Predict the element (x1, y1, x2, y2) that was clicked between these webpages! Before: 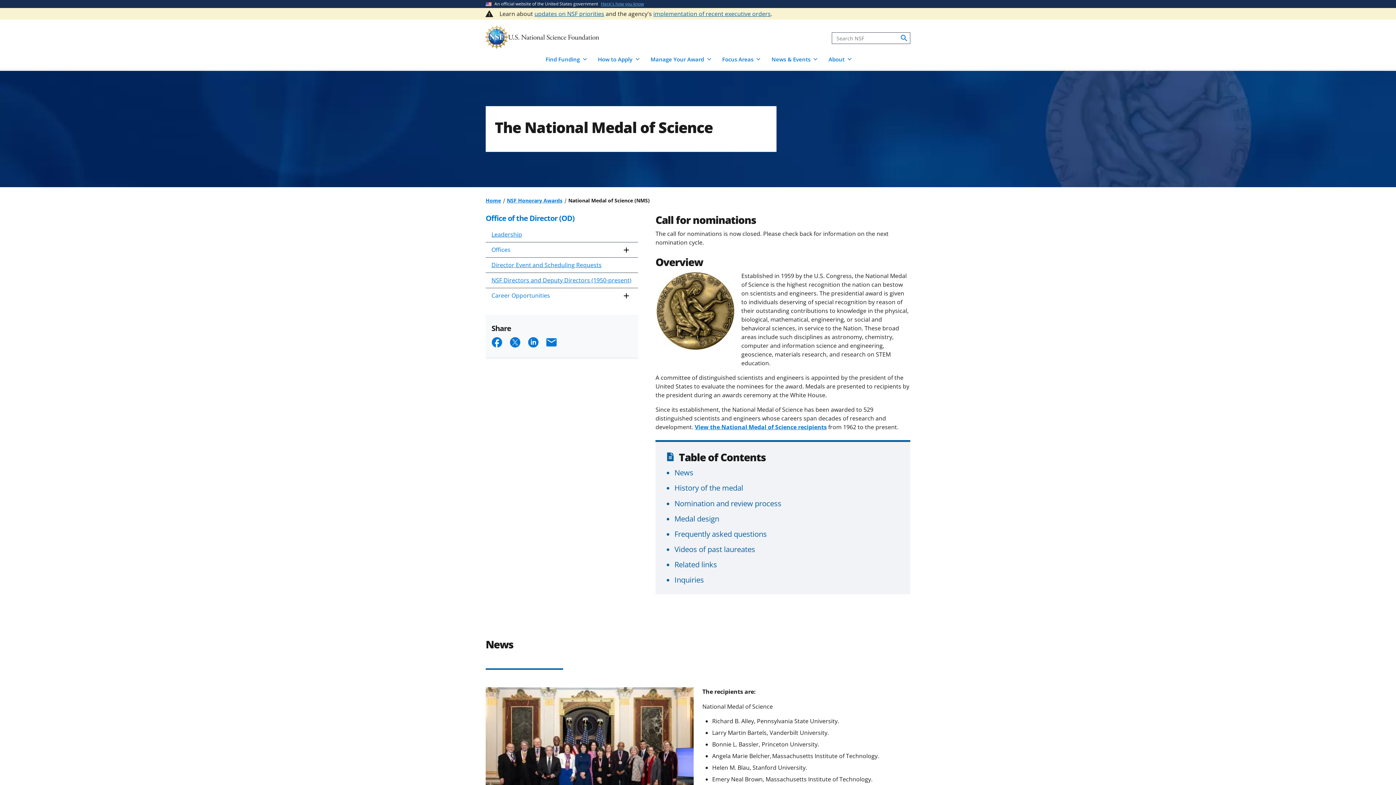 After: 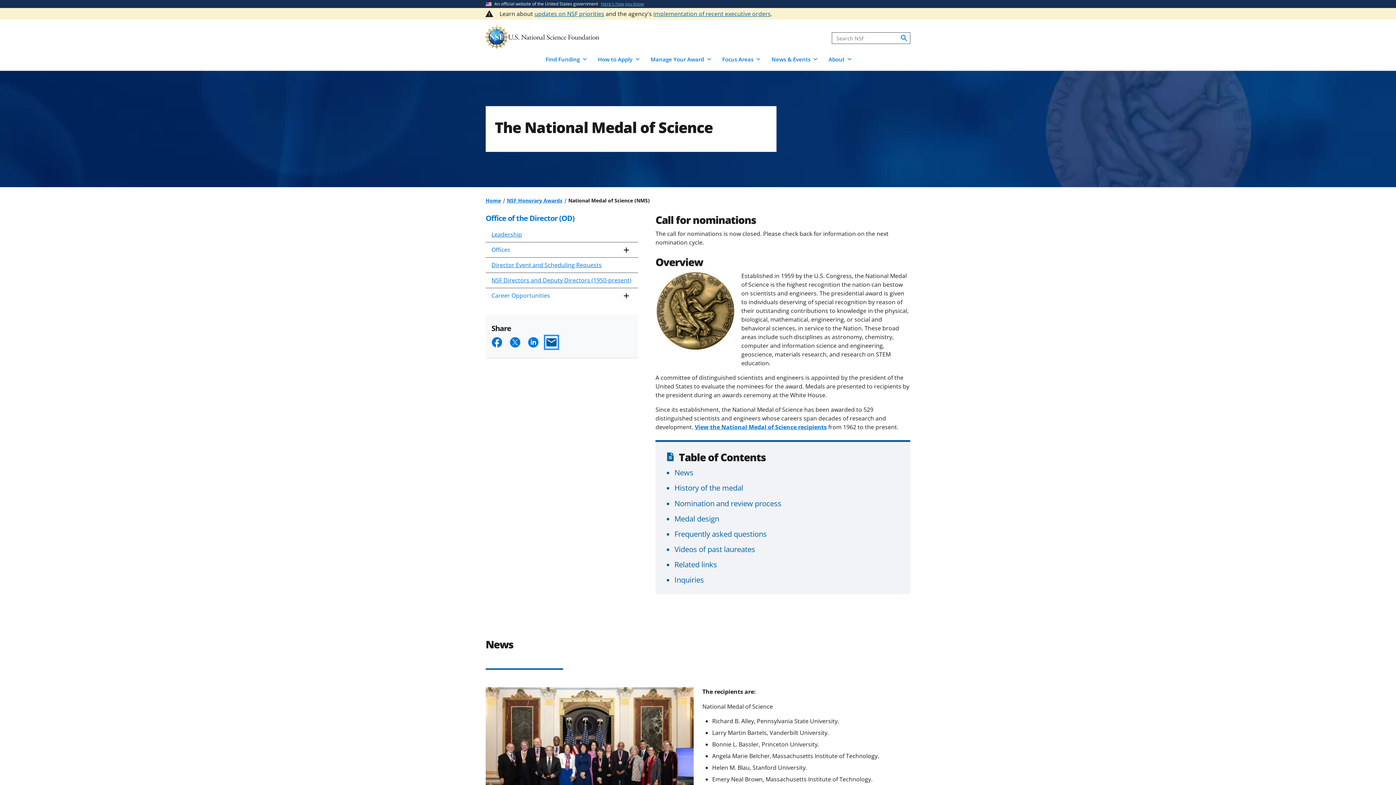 Action: label: Email bbox: (545, 336, 557, 348)